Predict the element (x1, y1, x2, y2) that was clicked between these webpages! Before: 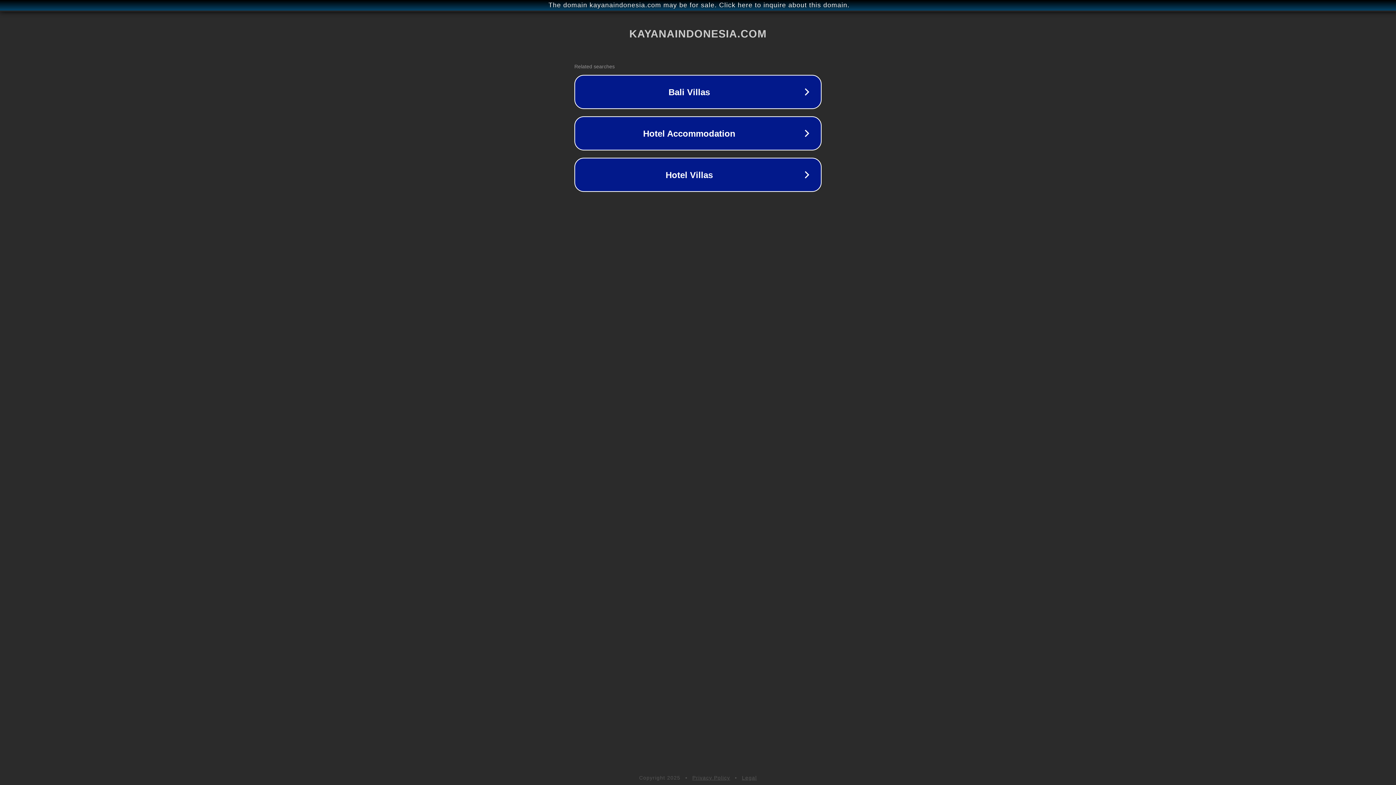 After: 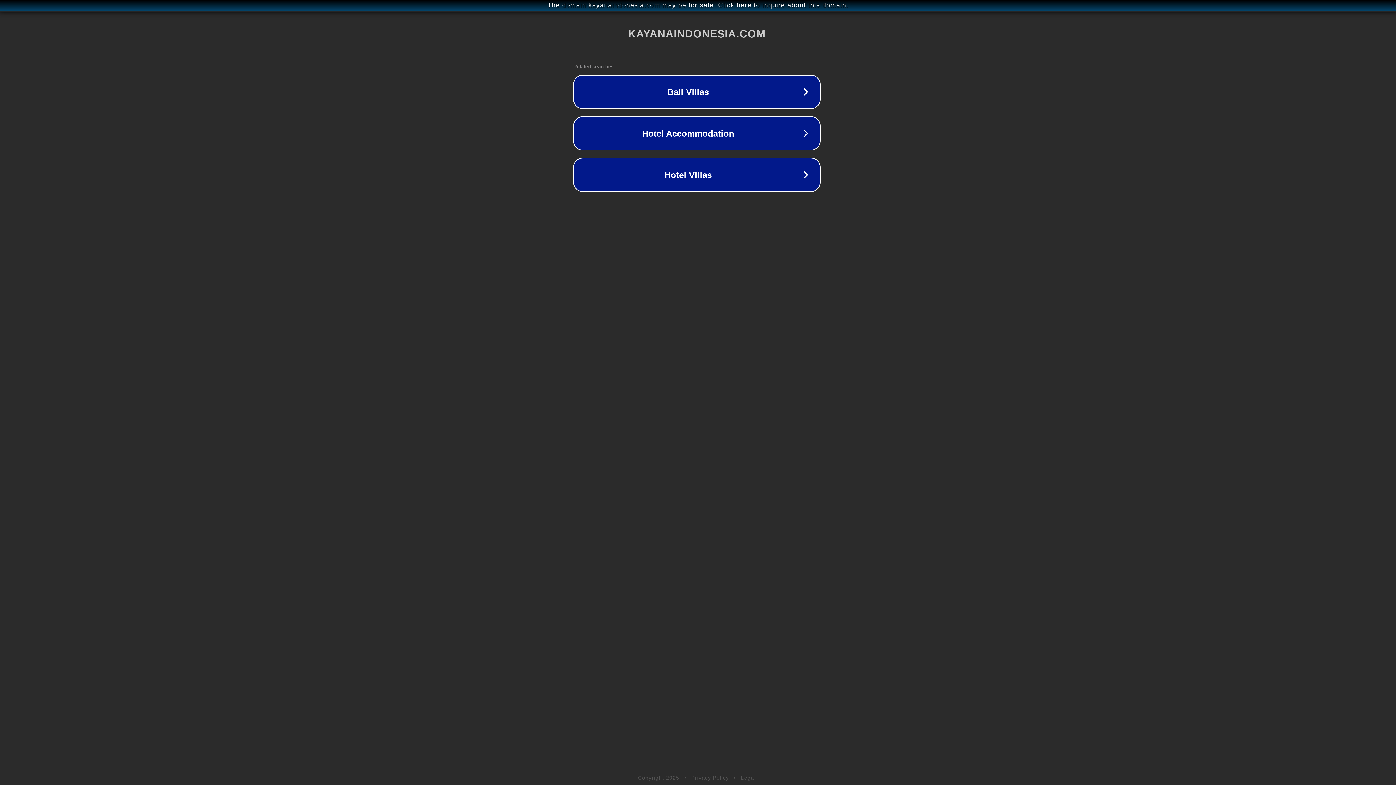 Action: label: The domain kayanaindonesia.com may be for sale. Click here to inquire about this domain. bbox: (1, 1, 1397, 9)